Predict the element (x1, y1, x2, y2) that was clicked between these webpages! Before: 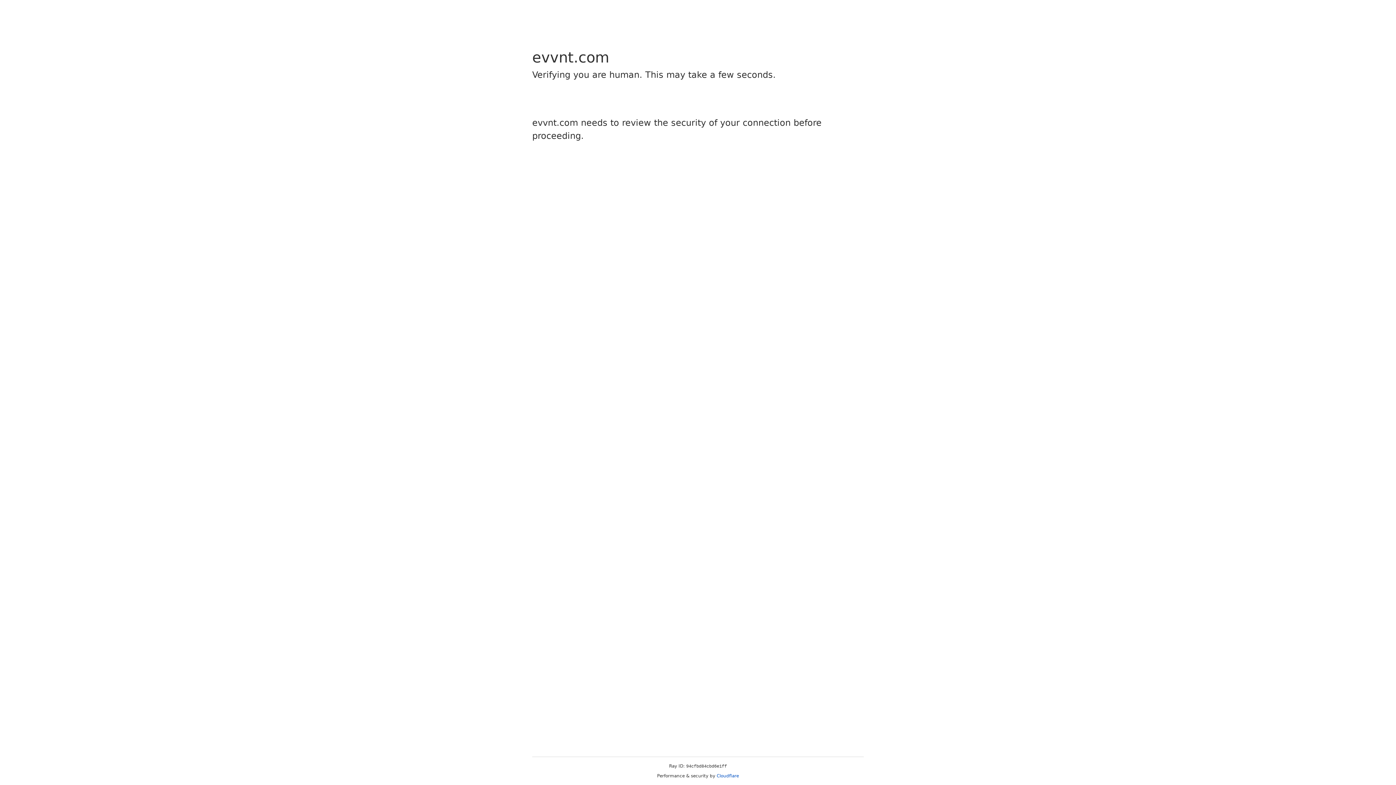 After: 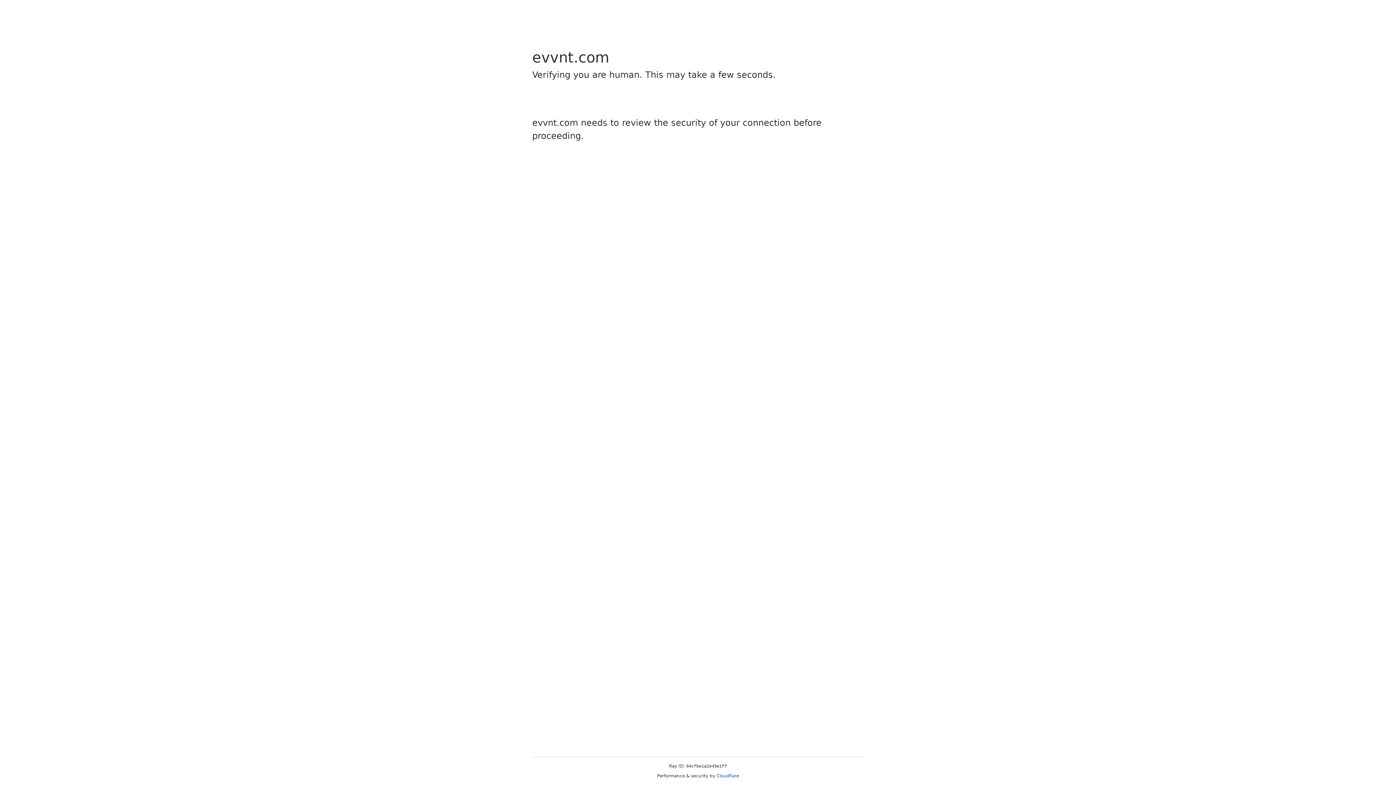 Action: bbox: (716, 773, 739, 778) label: Cloudflare